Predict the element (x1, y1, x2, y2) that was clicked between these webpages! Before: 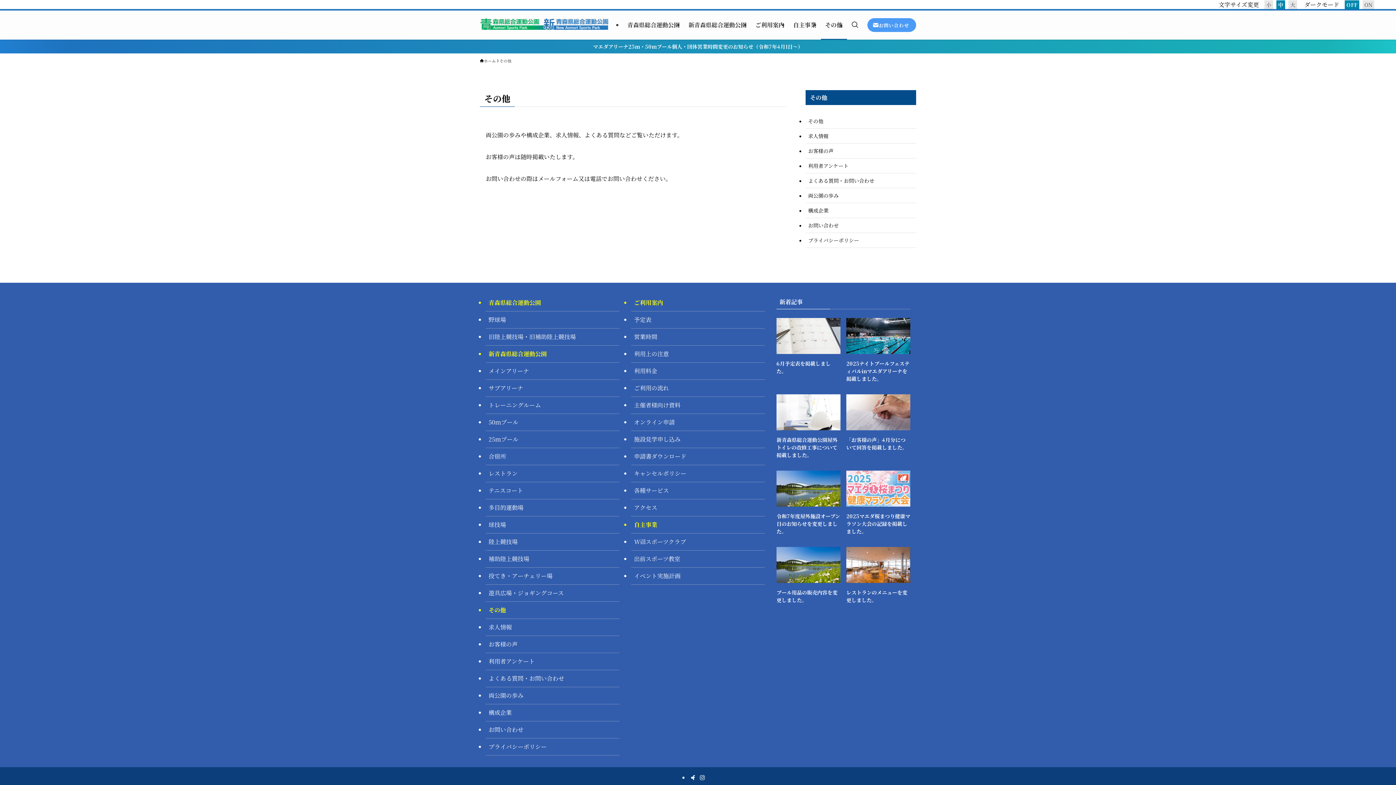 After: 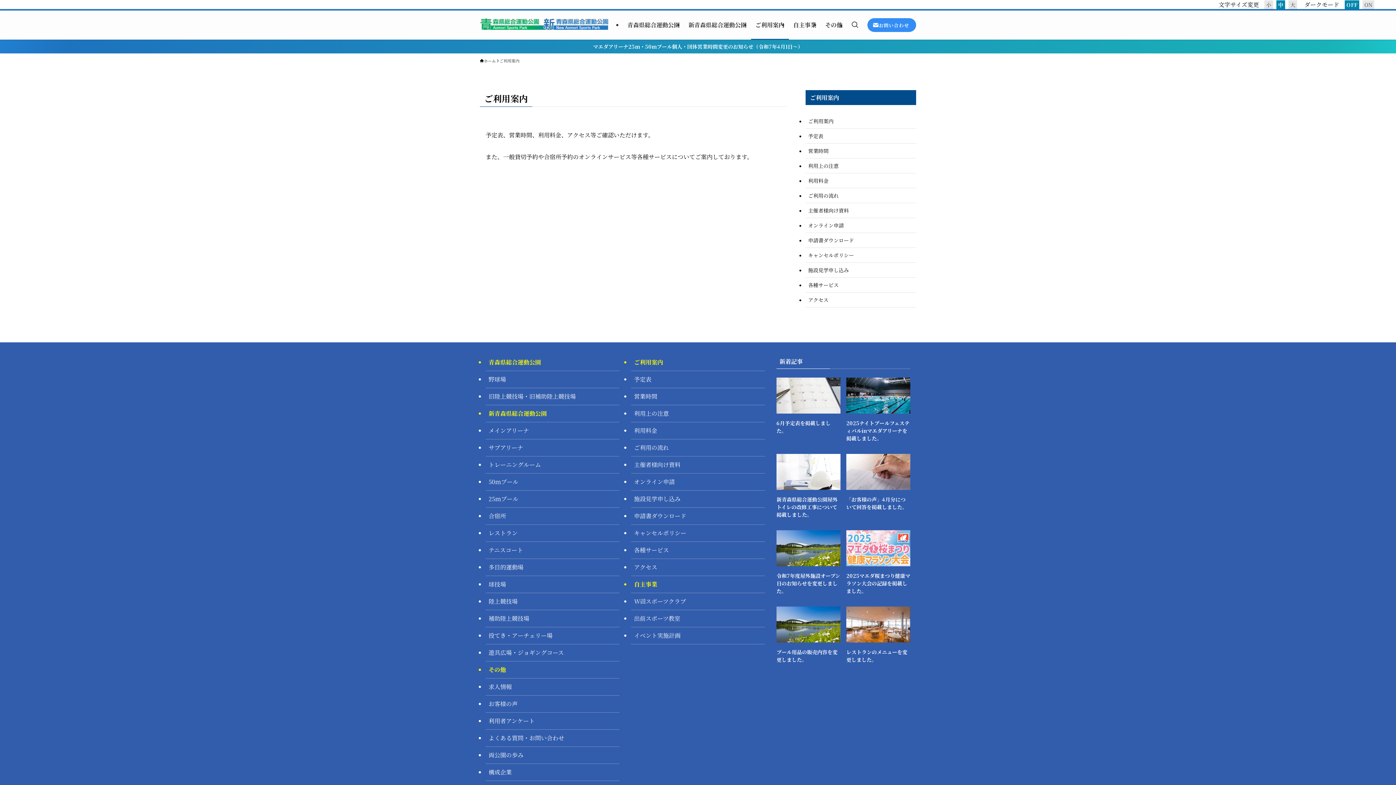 Action: label: ご利用案内 bbox: (631, 294, 765, 311)